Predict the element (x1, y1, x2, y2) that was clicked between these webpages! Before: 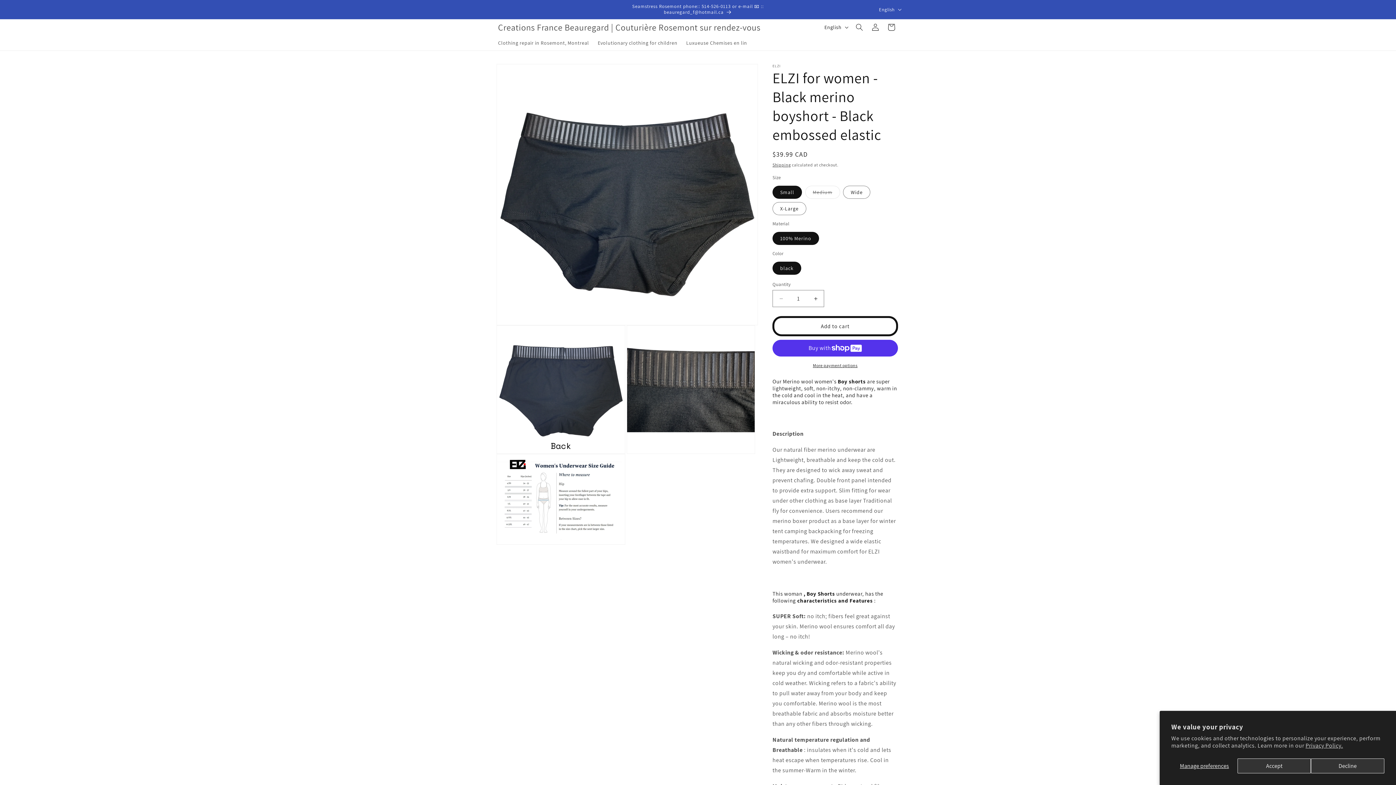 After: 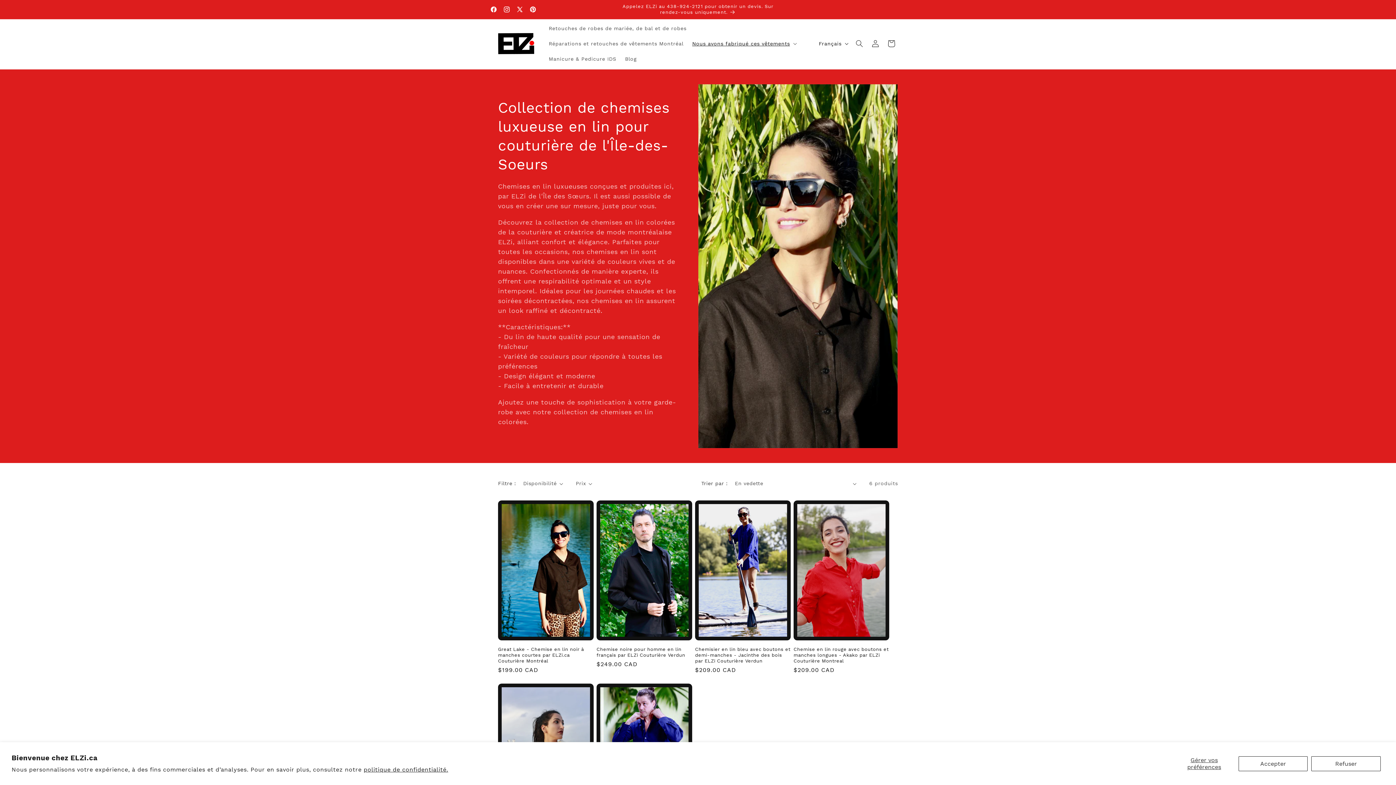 Action: label: Luxueuse Chemises en lin bbox: (682, 35, 751, 50)